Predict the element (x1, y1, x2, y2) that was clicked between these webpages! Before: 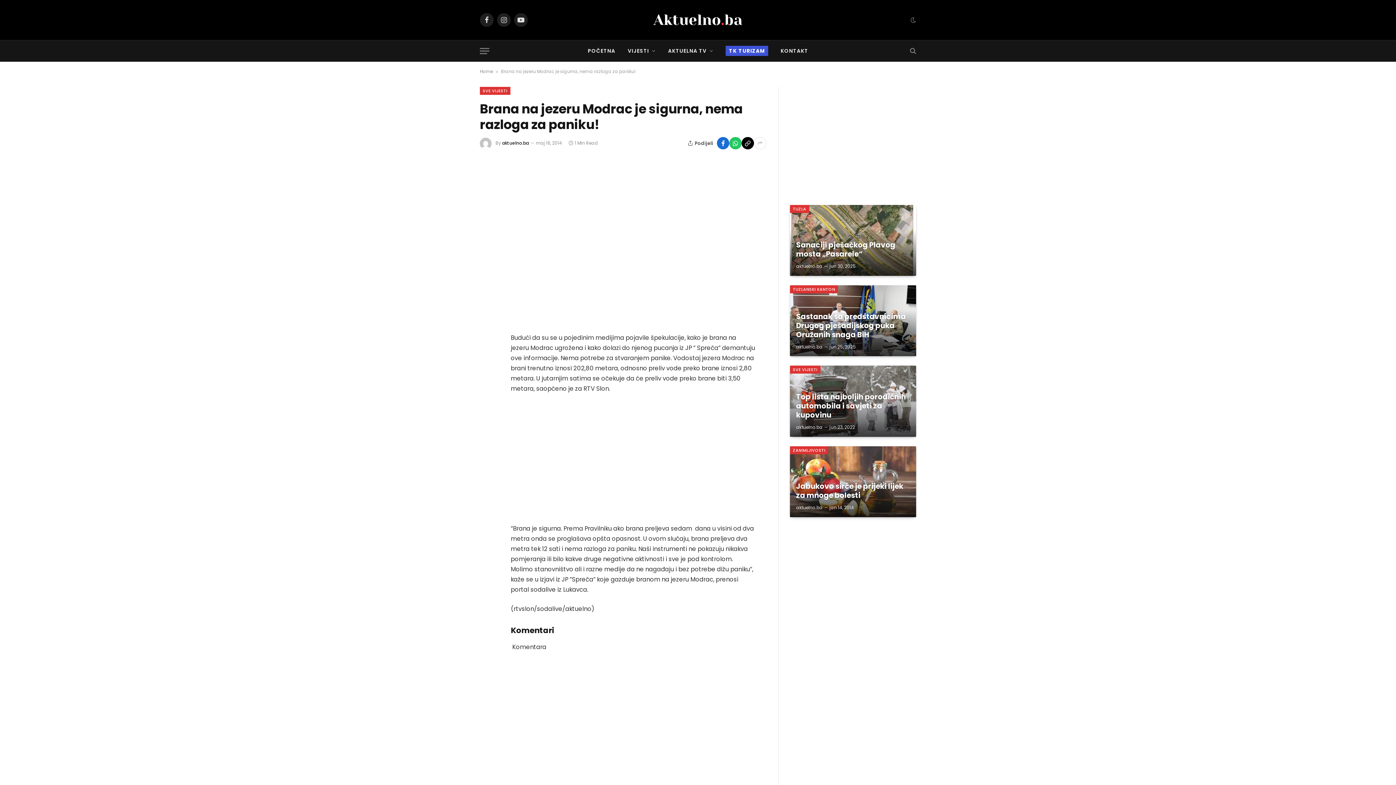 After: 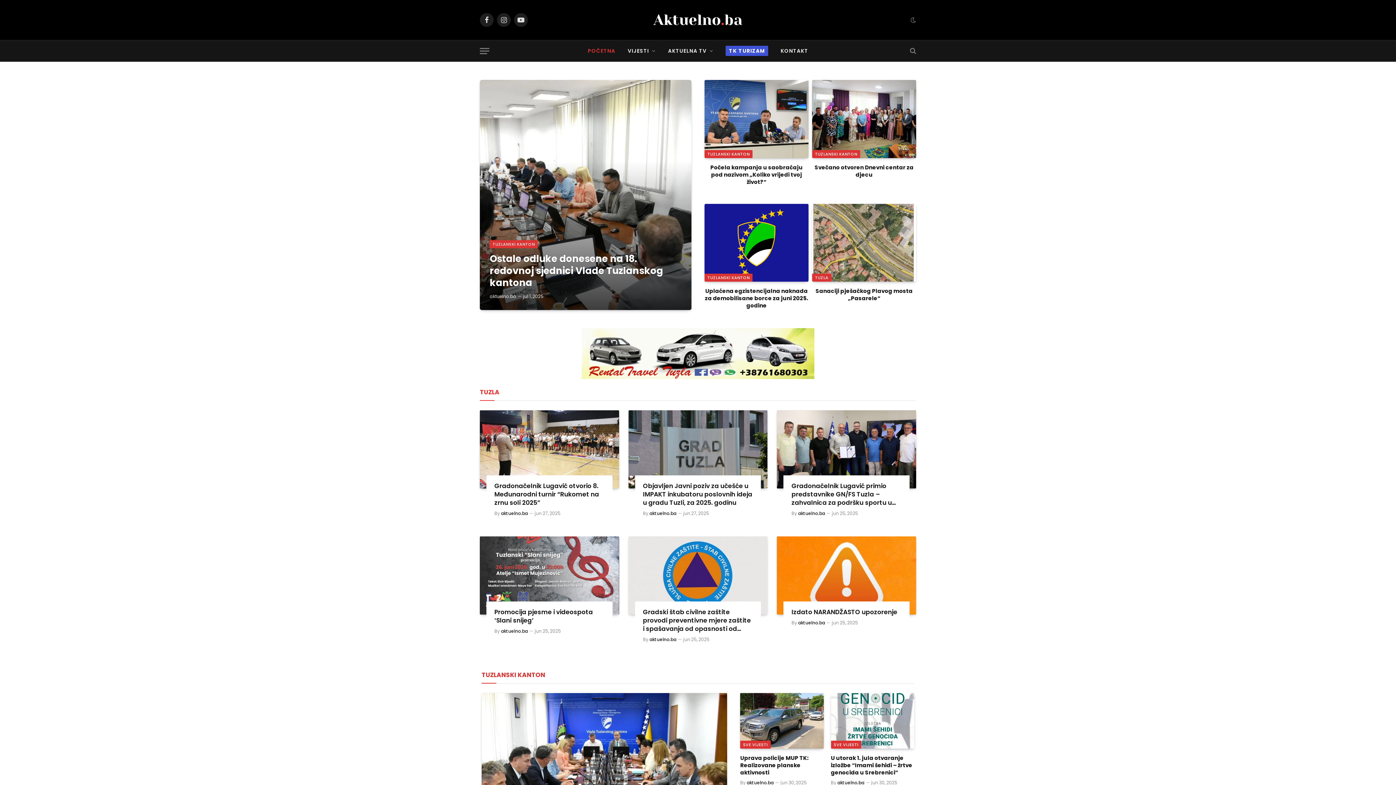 Action: bbox: (645, 0, 750, 40)